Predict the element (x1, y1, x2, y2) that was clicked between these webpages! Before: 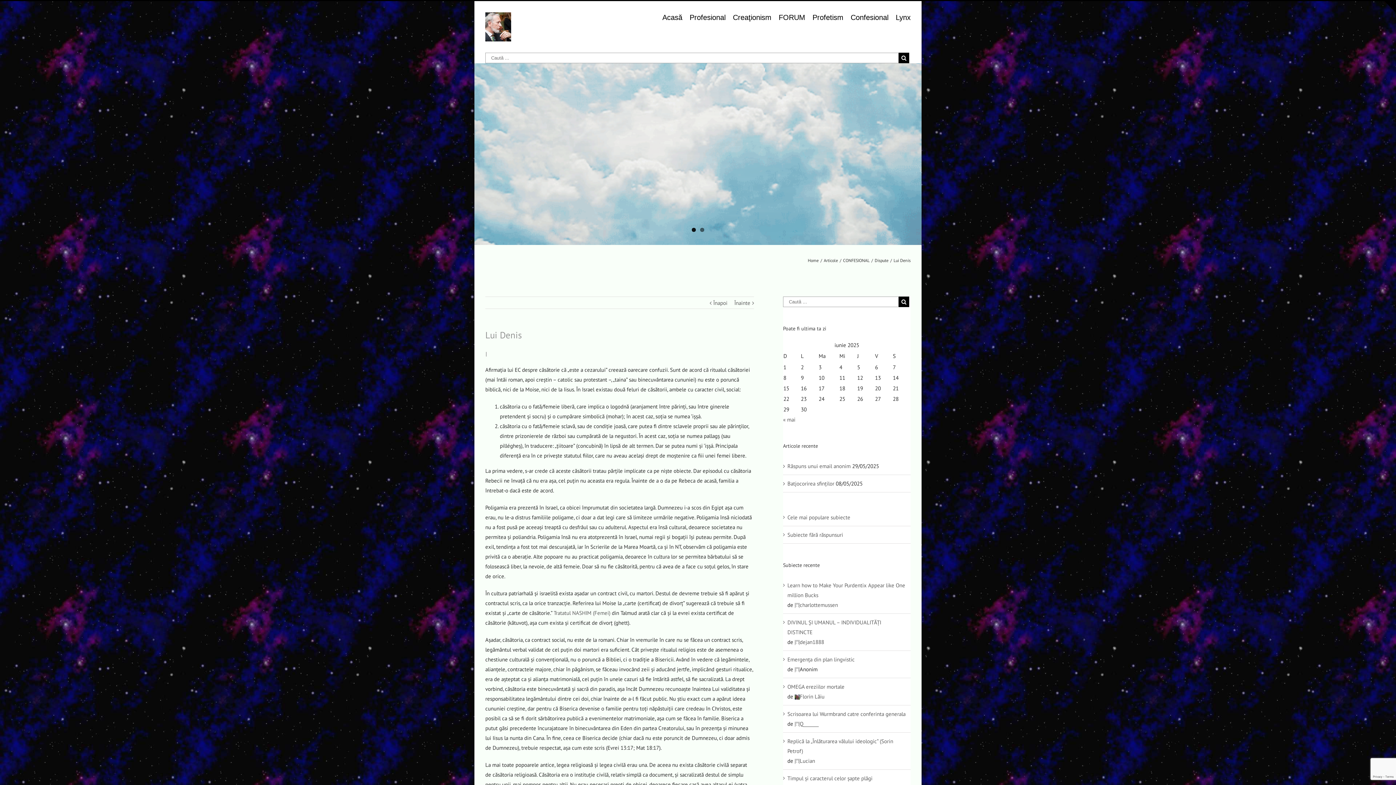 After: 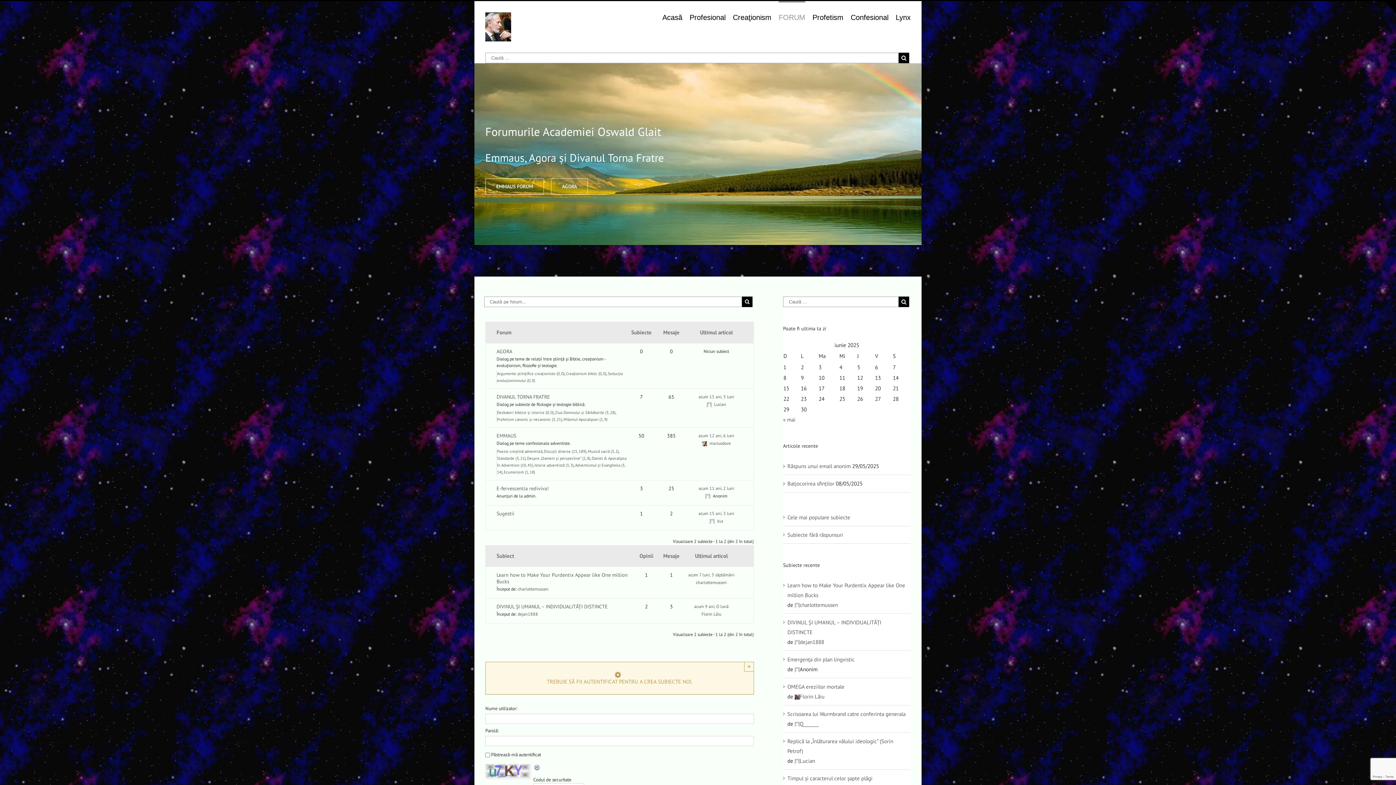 Action: label: FORUM bbox: (778, 1, 805, 32)